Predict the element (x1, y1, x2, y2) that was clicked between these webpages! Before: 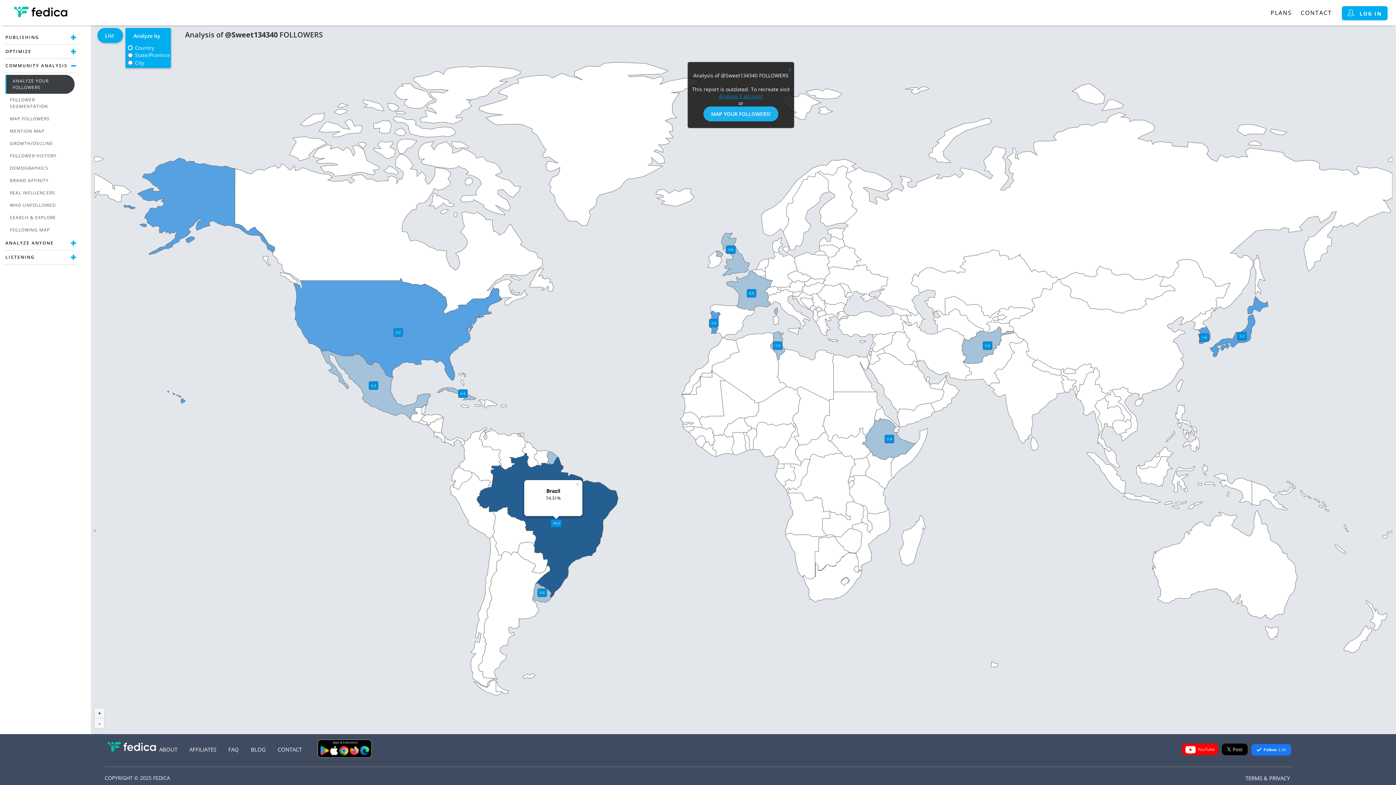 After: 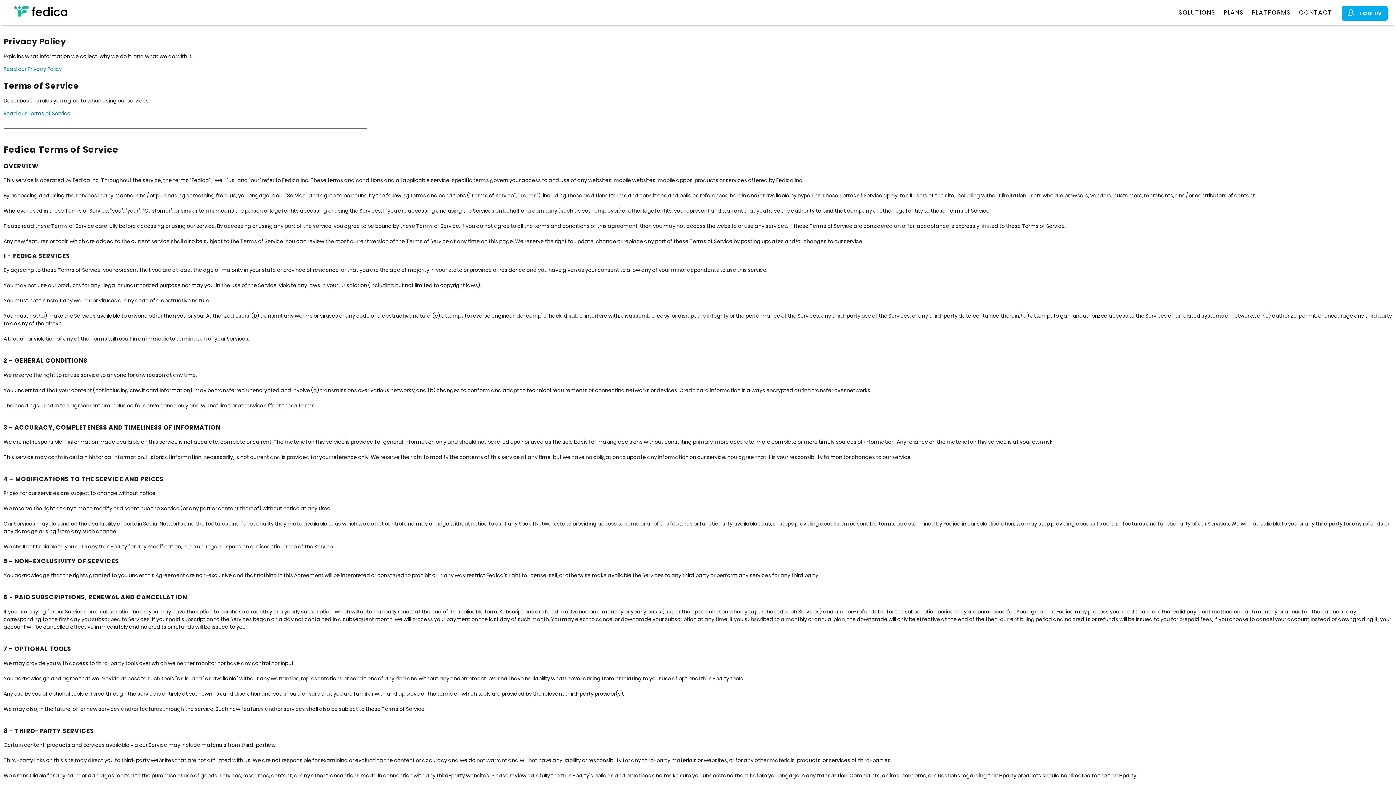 Action: label: TERMS & PRIVACY bbox: (1245, 774, 1290, 782)